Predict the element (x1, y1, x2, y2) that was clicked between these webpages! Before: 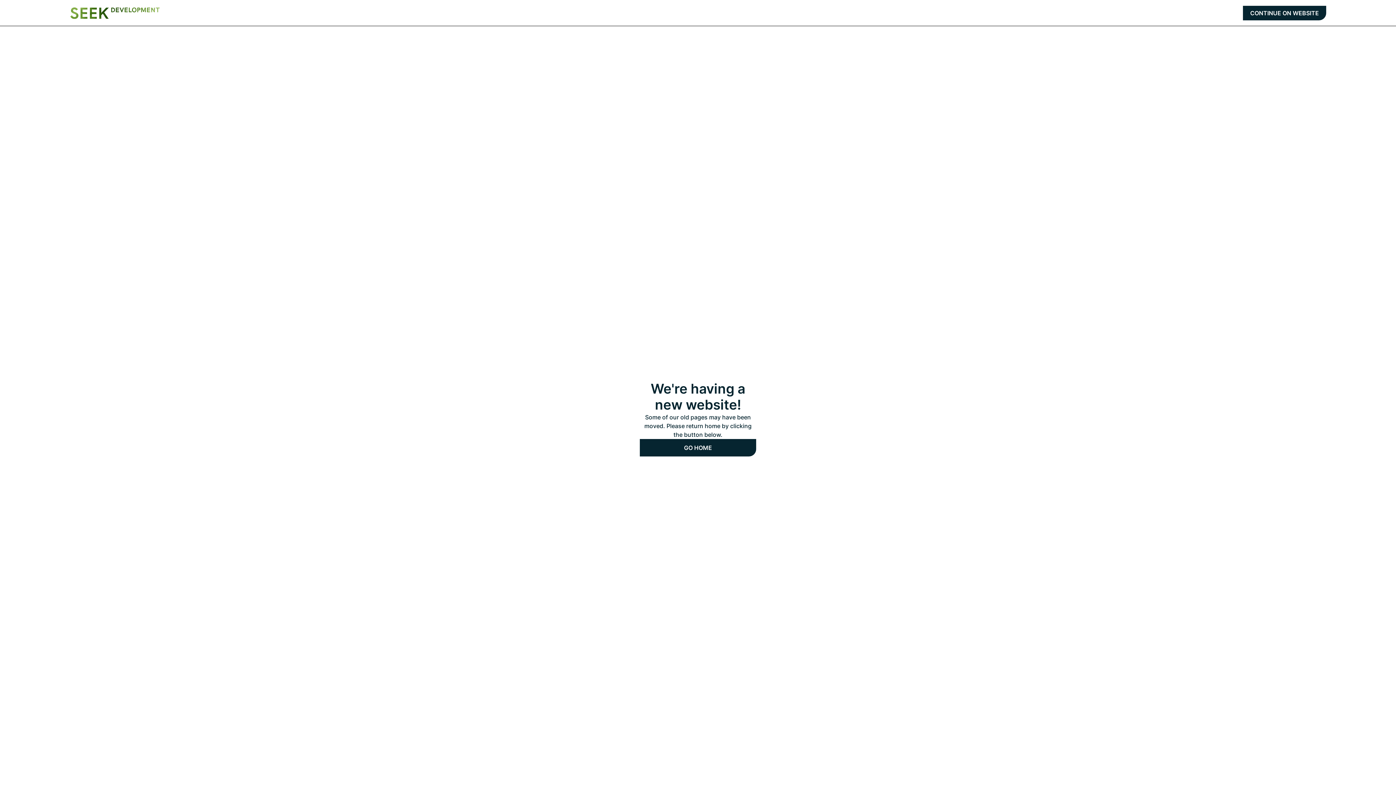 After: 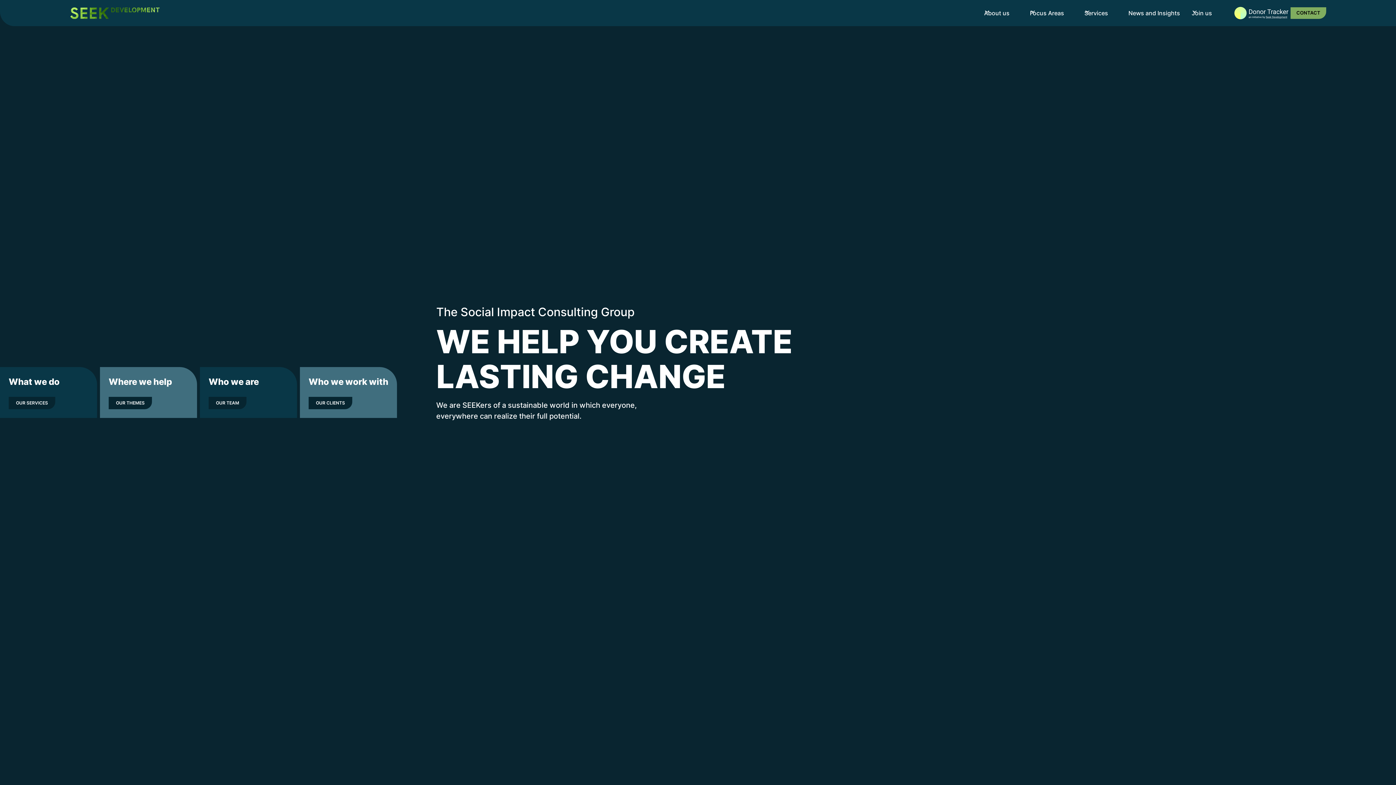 Action: label: home bbox: (69, 7, 160, 18)